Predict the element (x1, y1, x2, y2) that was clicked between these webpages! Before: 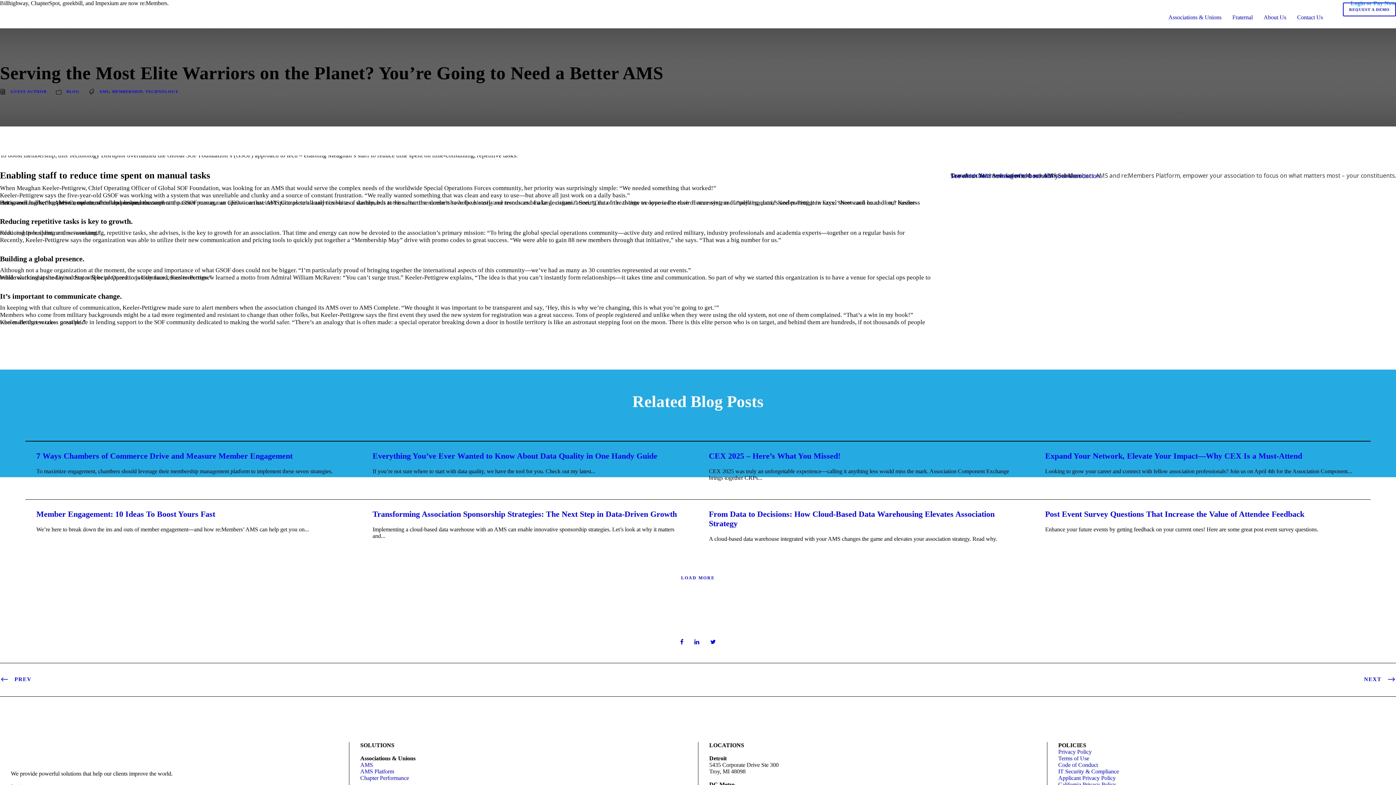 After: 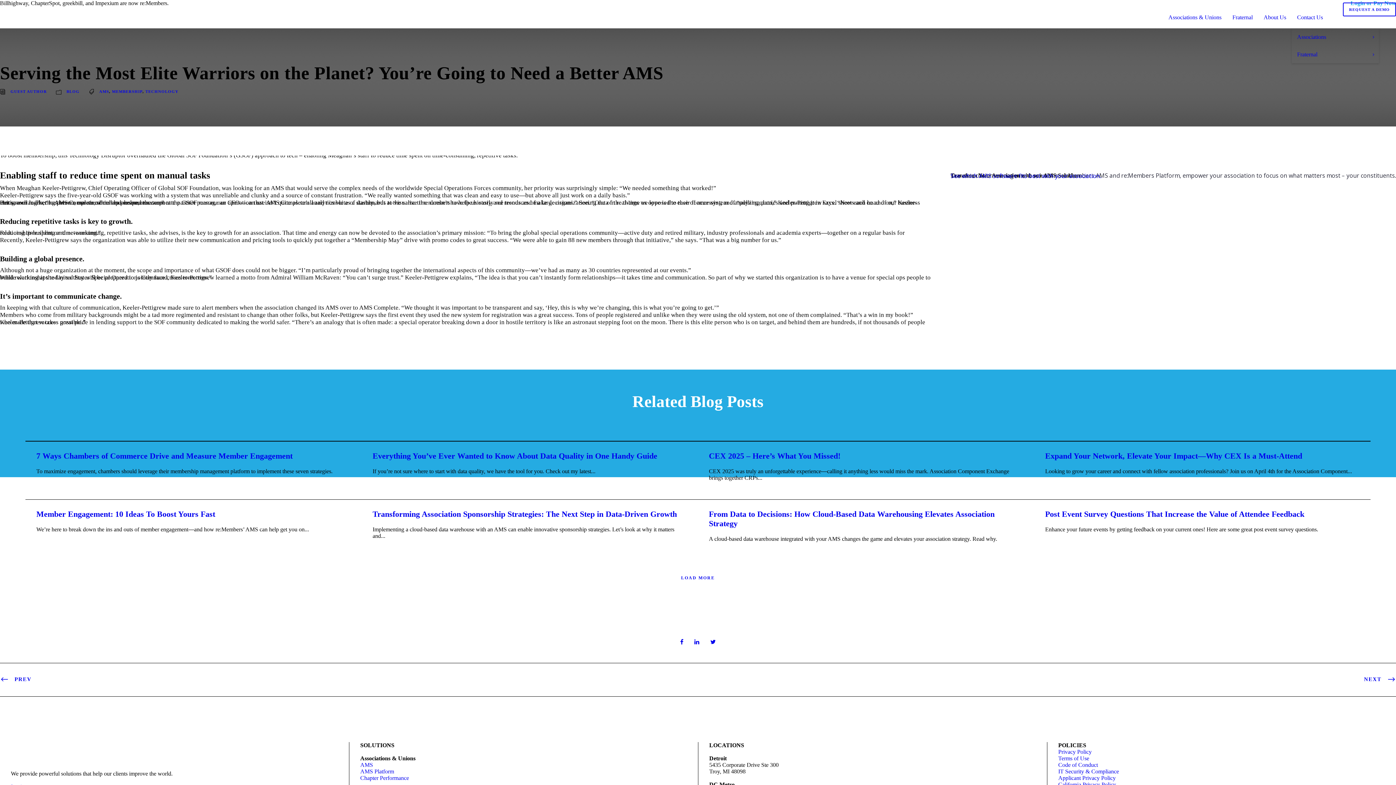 Action: bbox: (1292, 6, 1328, 28) label: Contact Us